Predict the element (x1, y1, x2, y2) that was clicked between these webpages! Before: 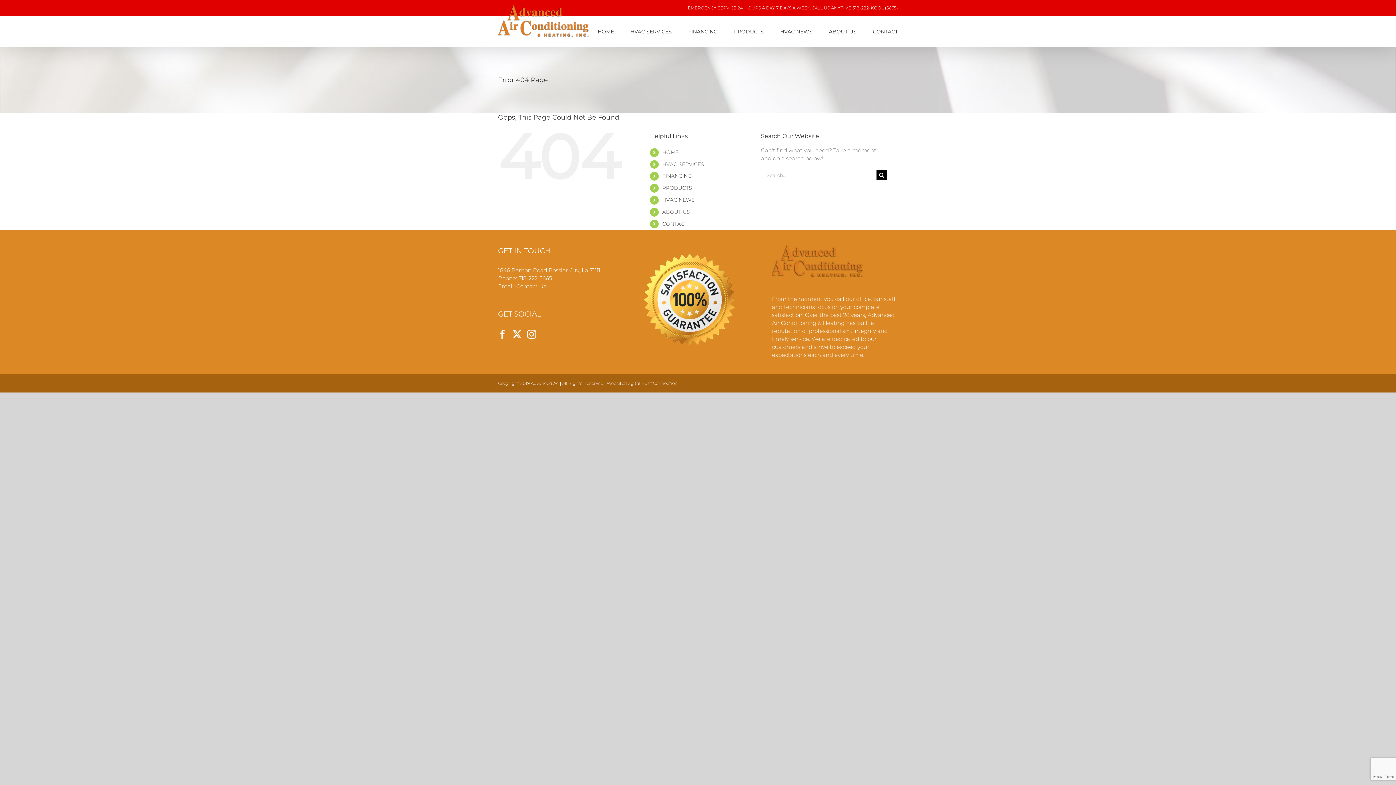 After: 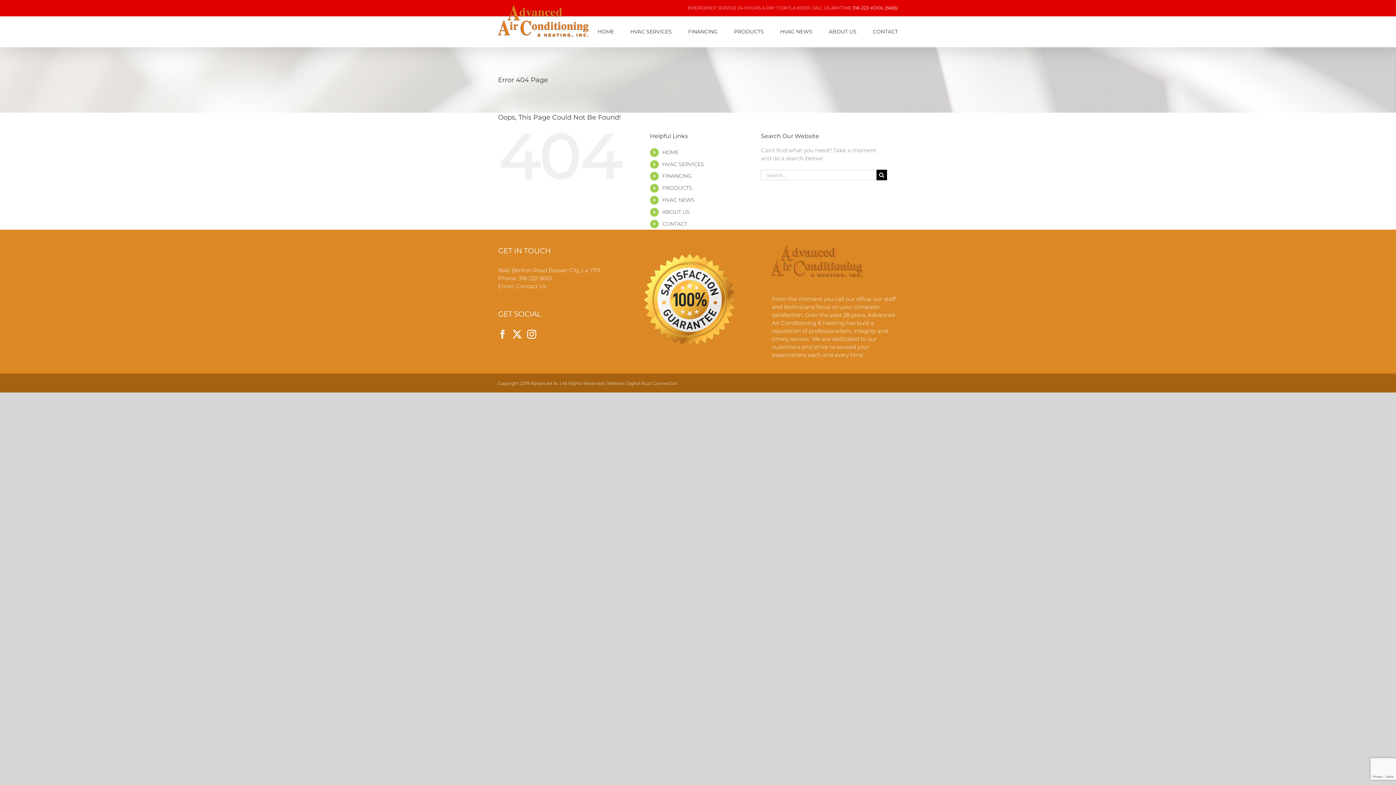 Action: label: 318-222-5665 bbox: (518, 275, 552, 281)